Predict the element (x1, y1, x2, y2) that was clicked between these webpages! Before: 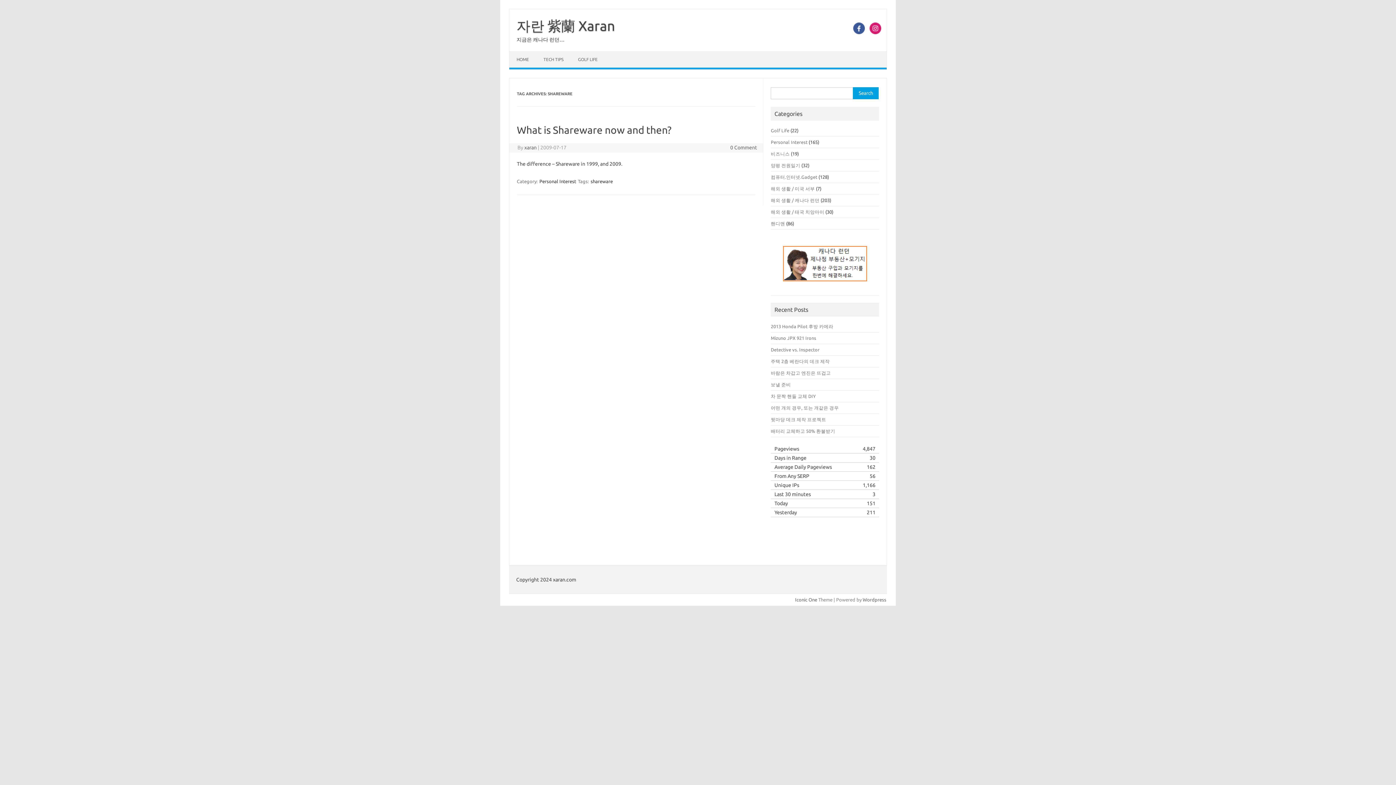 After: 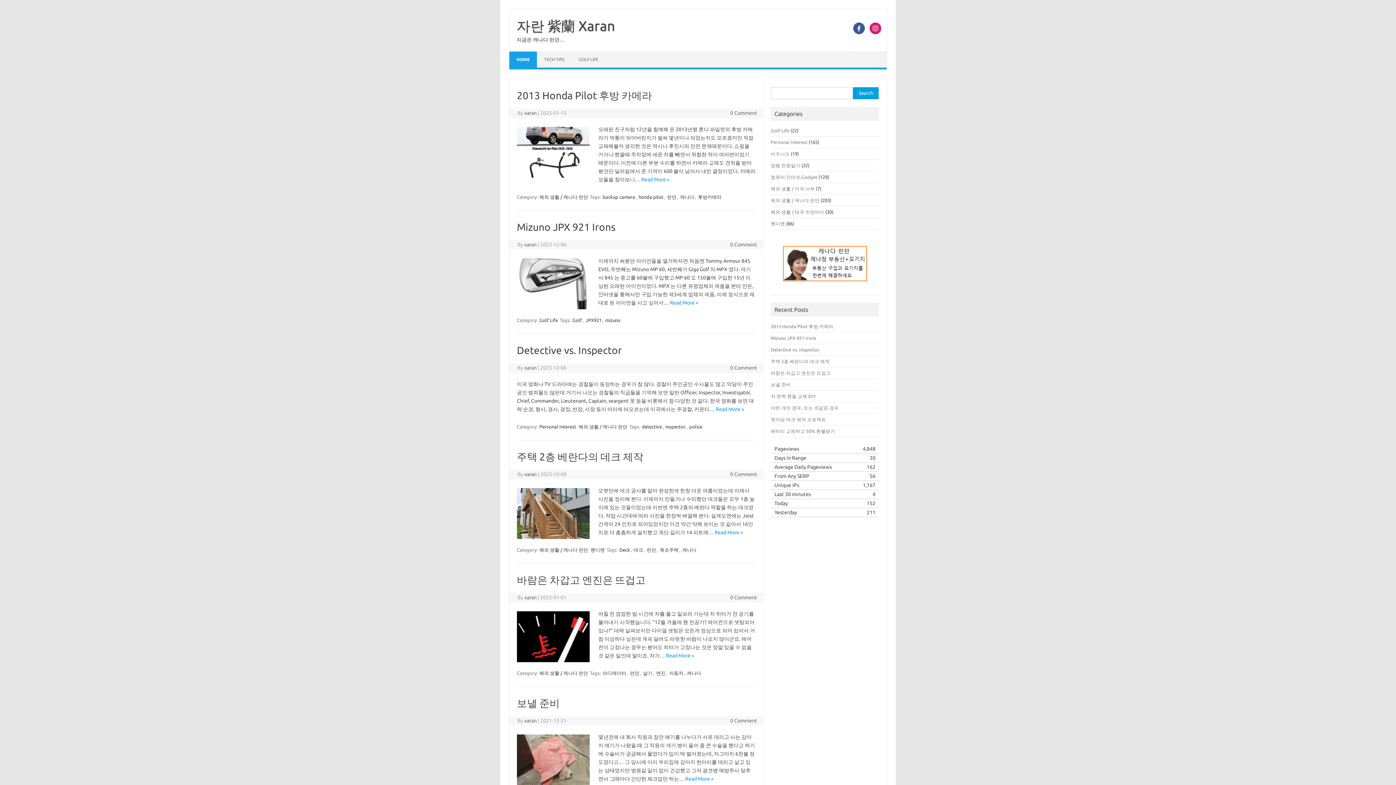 Action: bbox: (516, 18, 615, 33) label: 자란 紫蘭 Xaran